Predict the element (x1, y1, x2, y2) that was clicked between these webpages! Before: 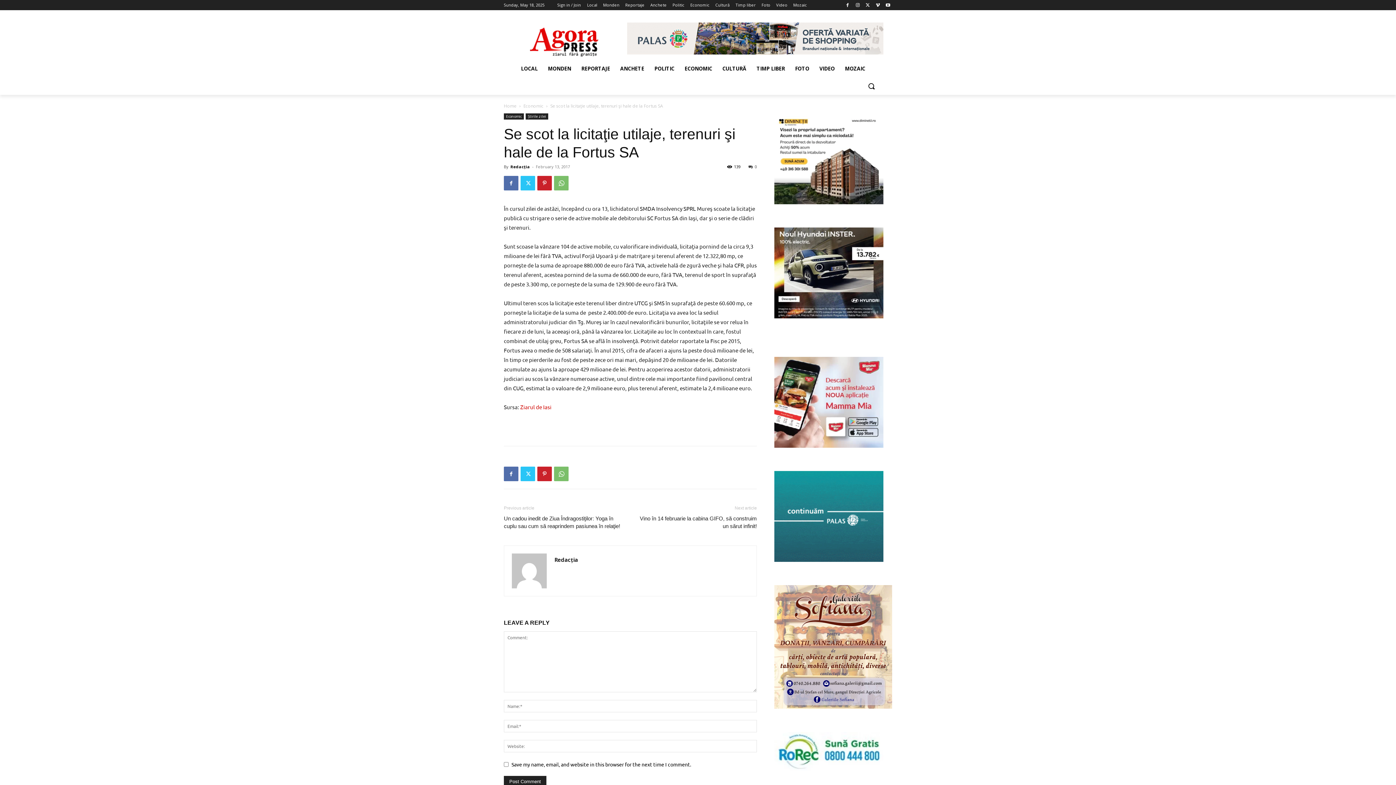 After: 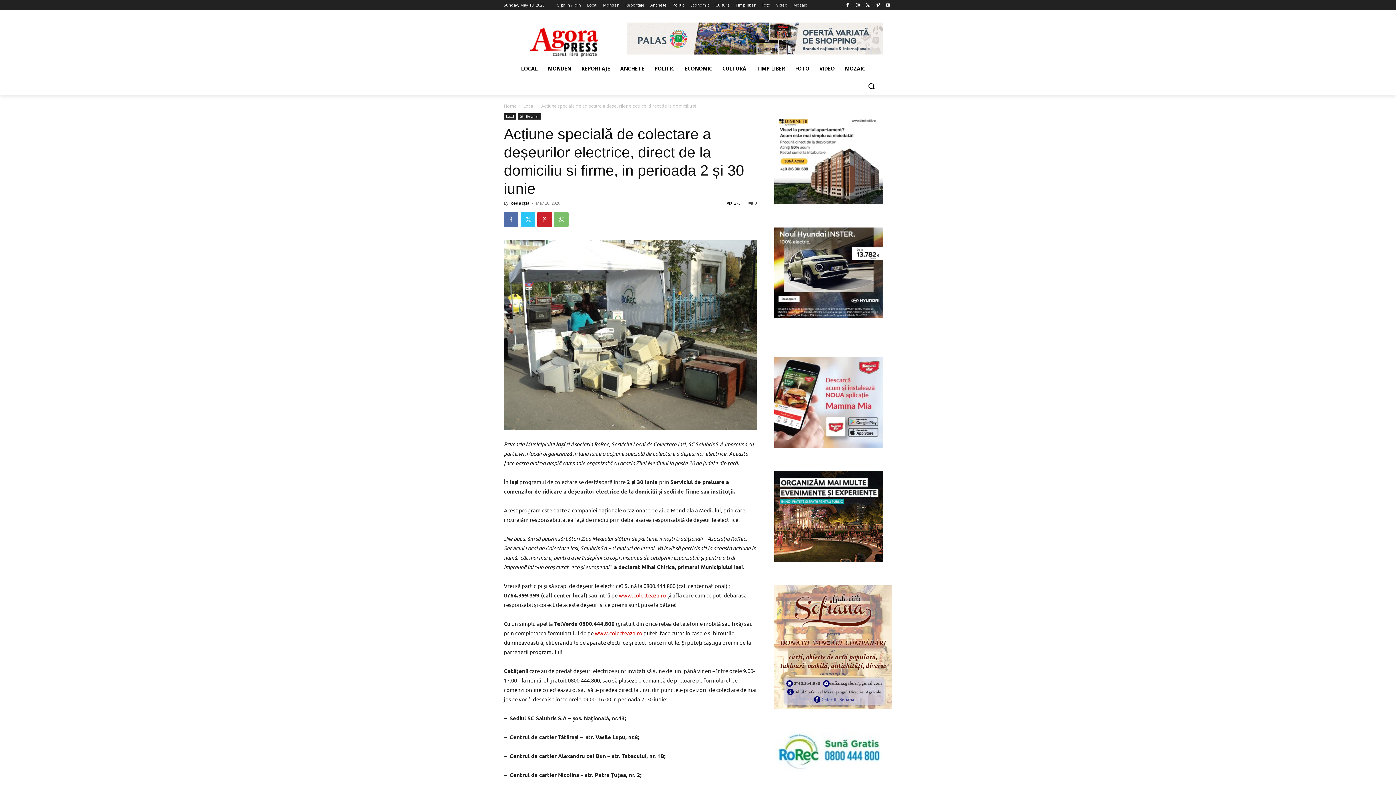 Action: bbox: (774, 767, 883, 774)